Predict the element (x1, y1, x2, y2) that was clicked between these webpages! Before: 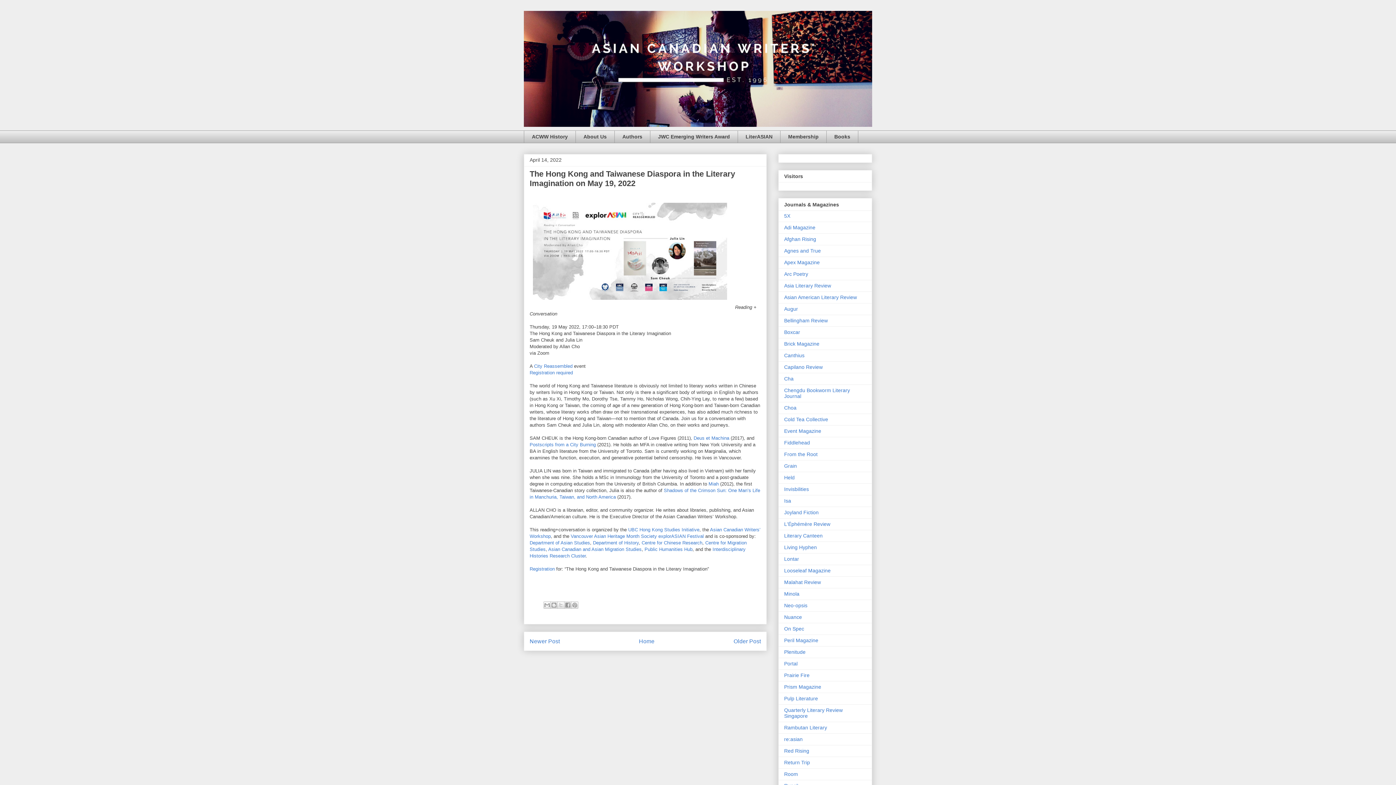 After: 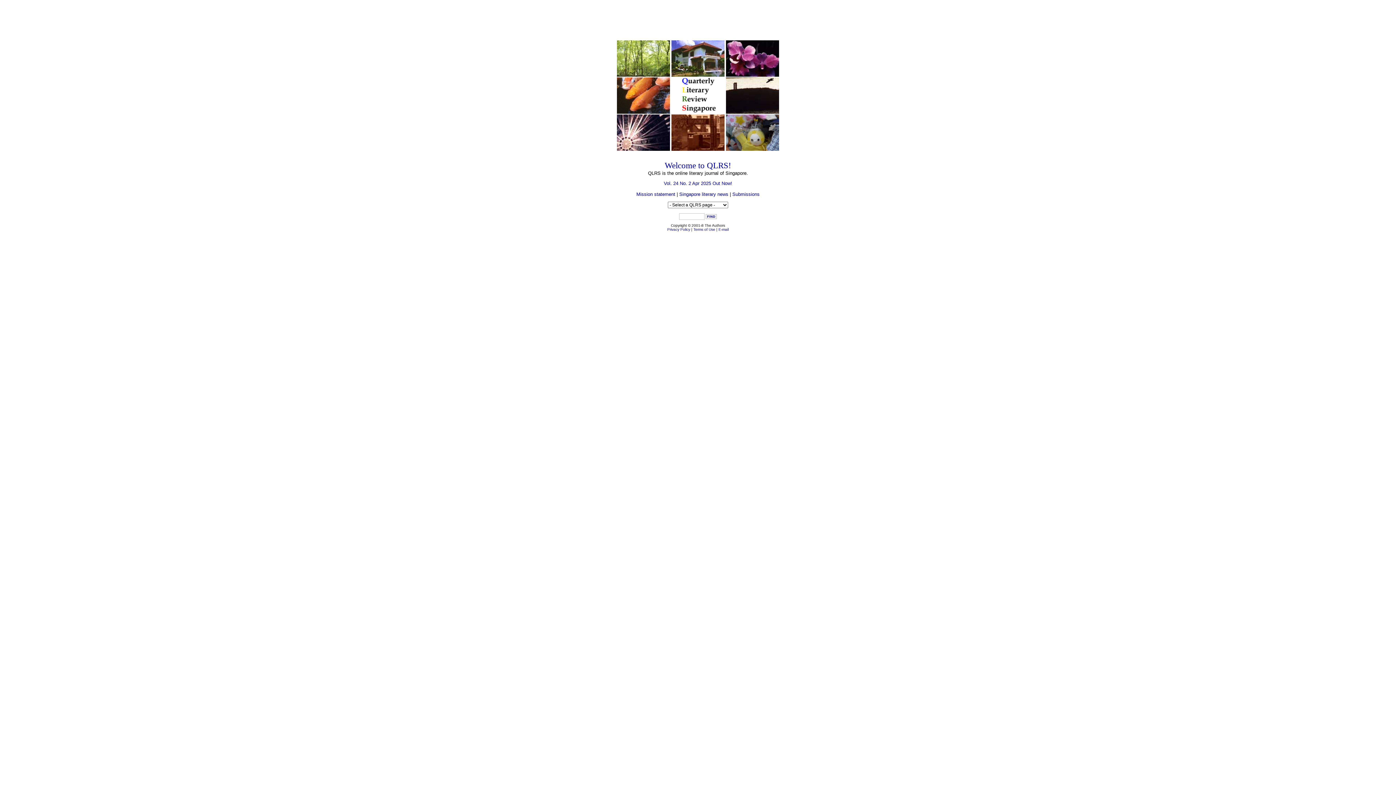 Action: bbox: (784, 707, 842, 719) label: Quarterly Literary Review Singapore